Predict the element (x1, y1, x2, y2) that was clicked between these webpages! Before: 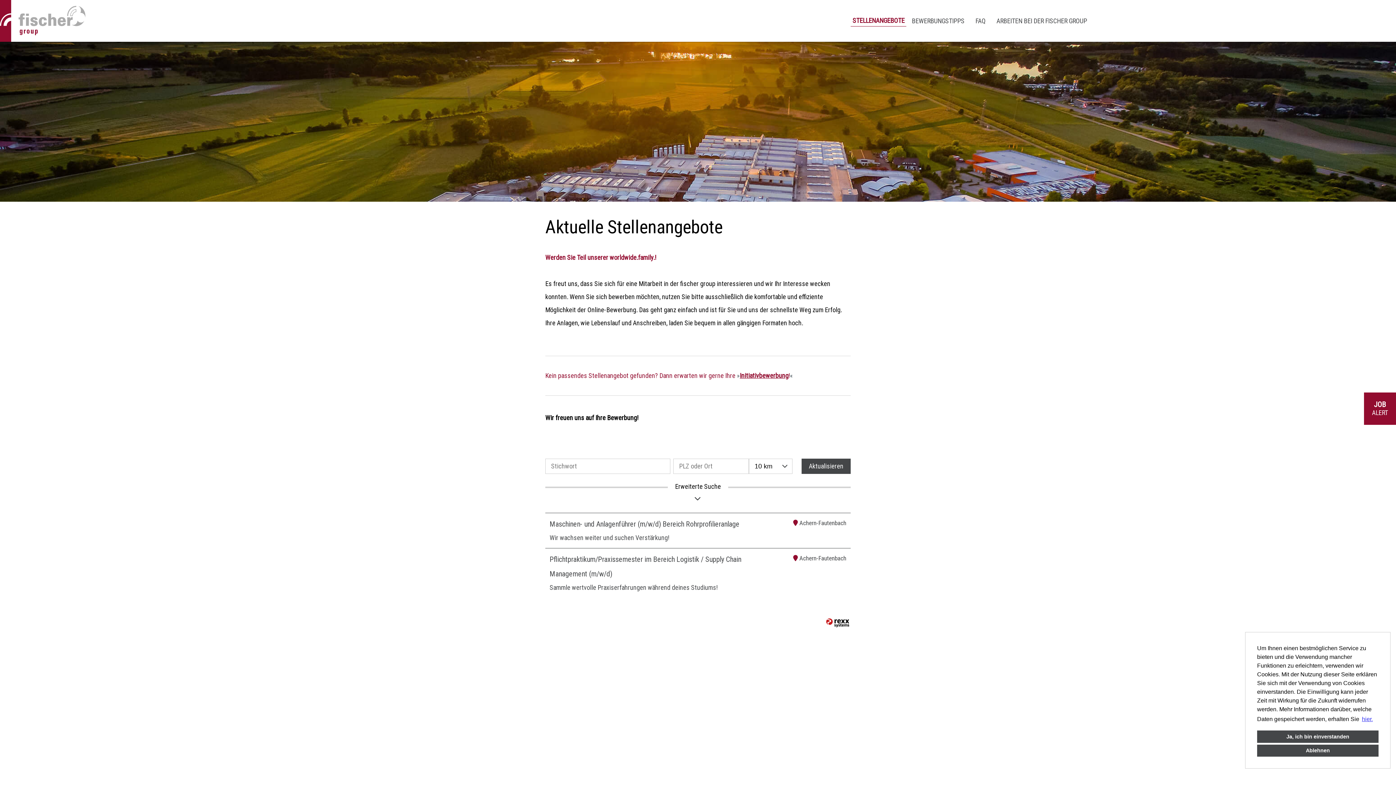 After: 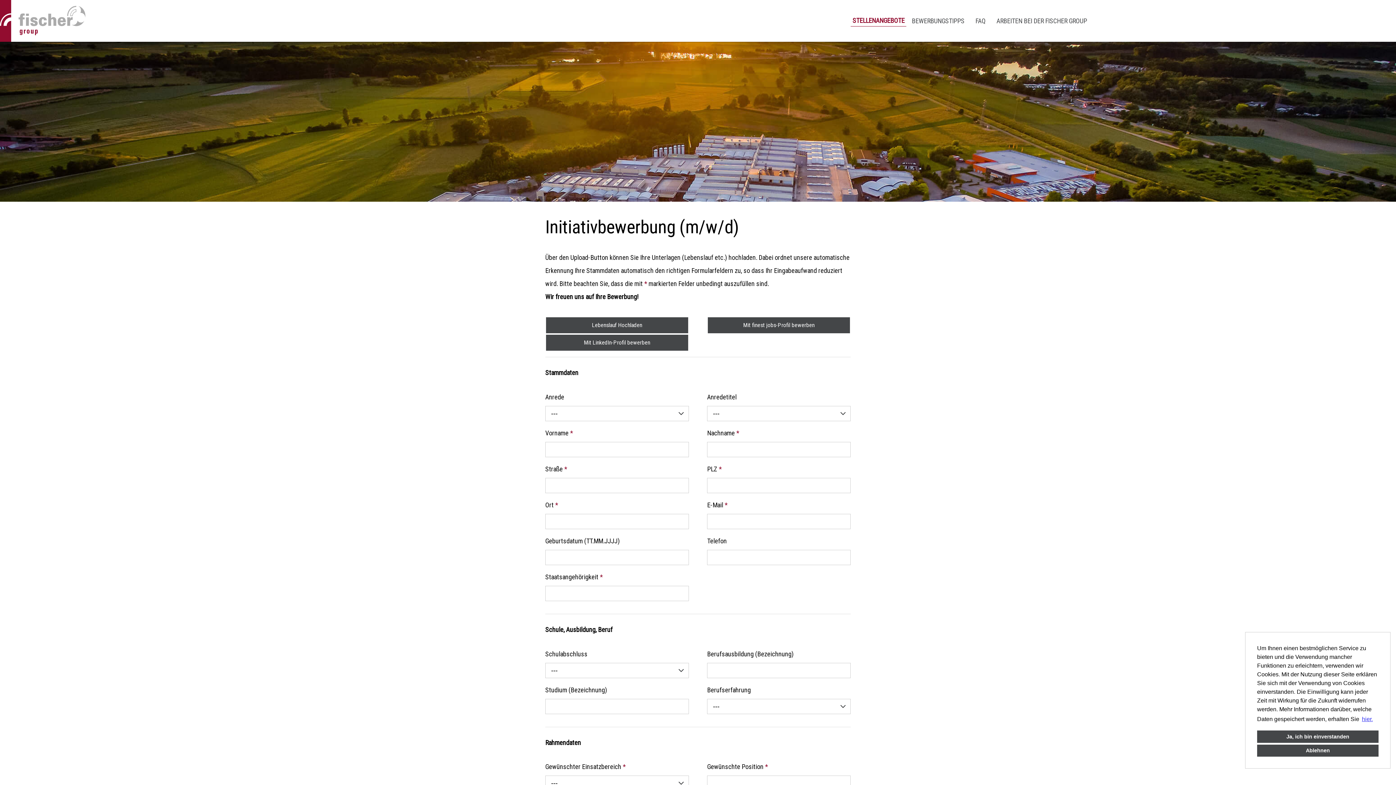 Action: bbox: (737, 372, 793, 379) label: Initiativbewerbung!